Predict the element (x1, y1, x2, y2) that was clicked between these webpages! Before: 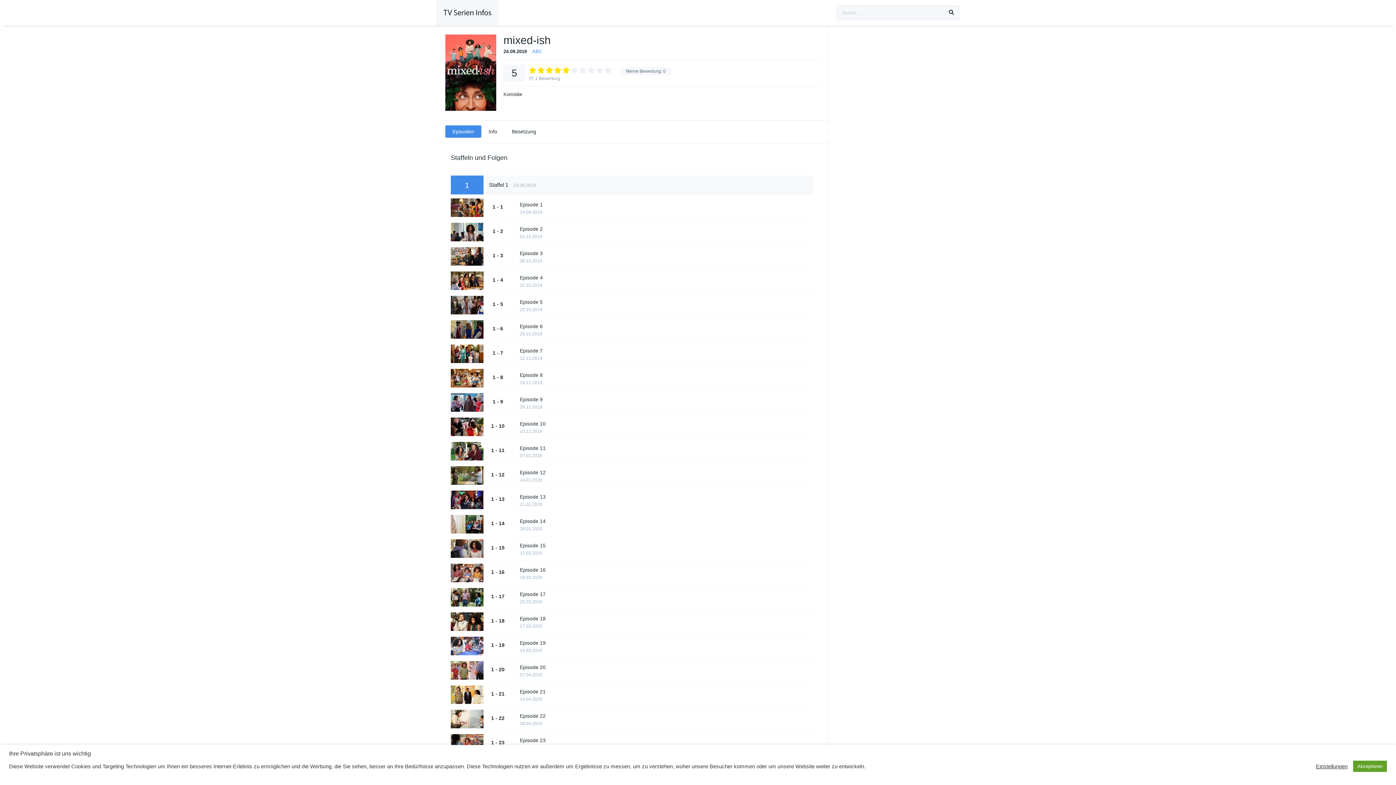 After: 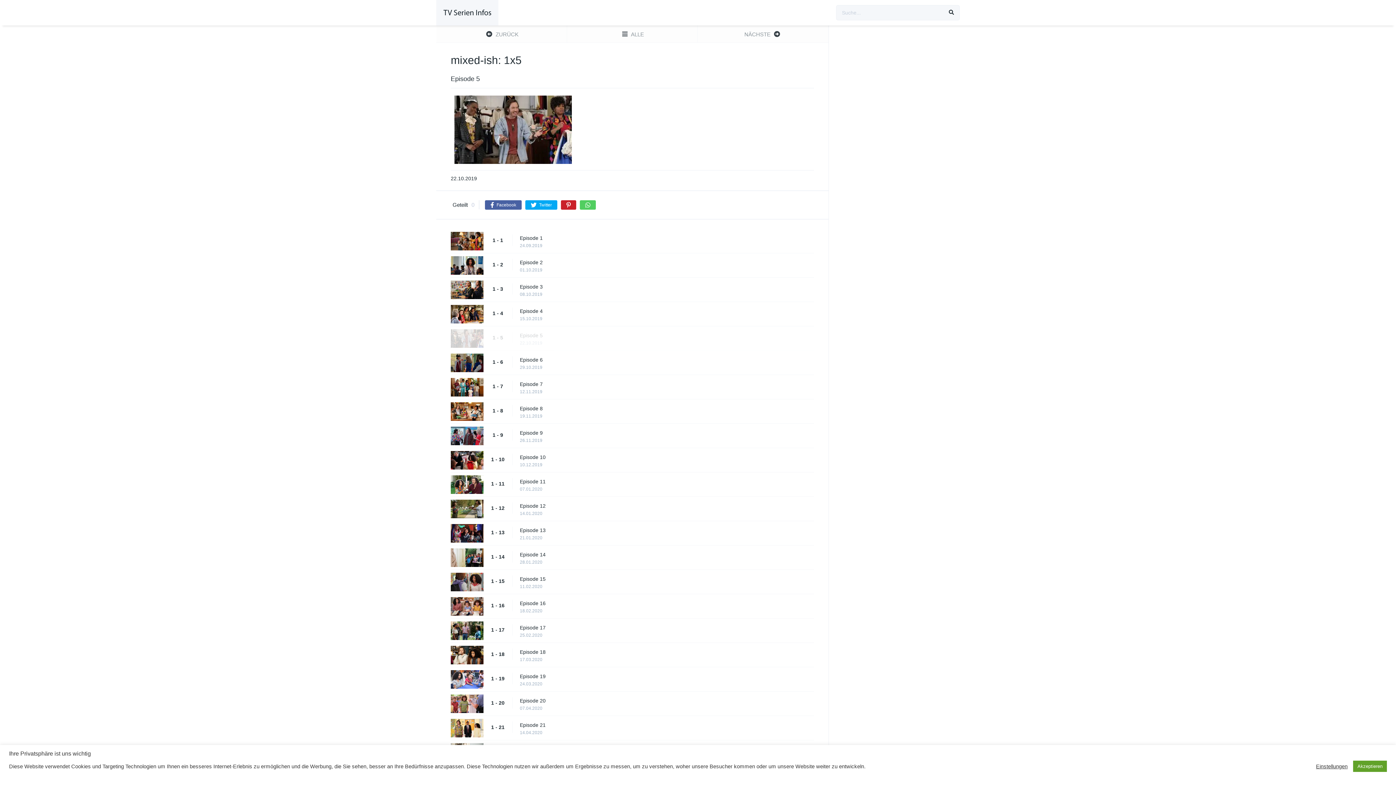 Action: label: Episode 5 bbox: (520, 298, 821, 305)